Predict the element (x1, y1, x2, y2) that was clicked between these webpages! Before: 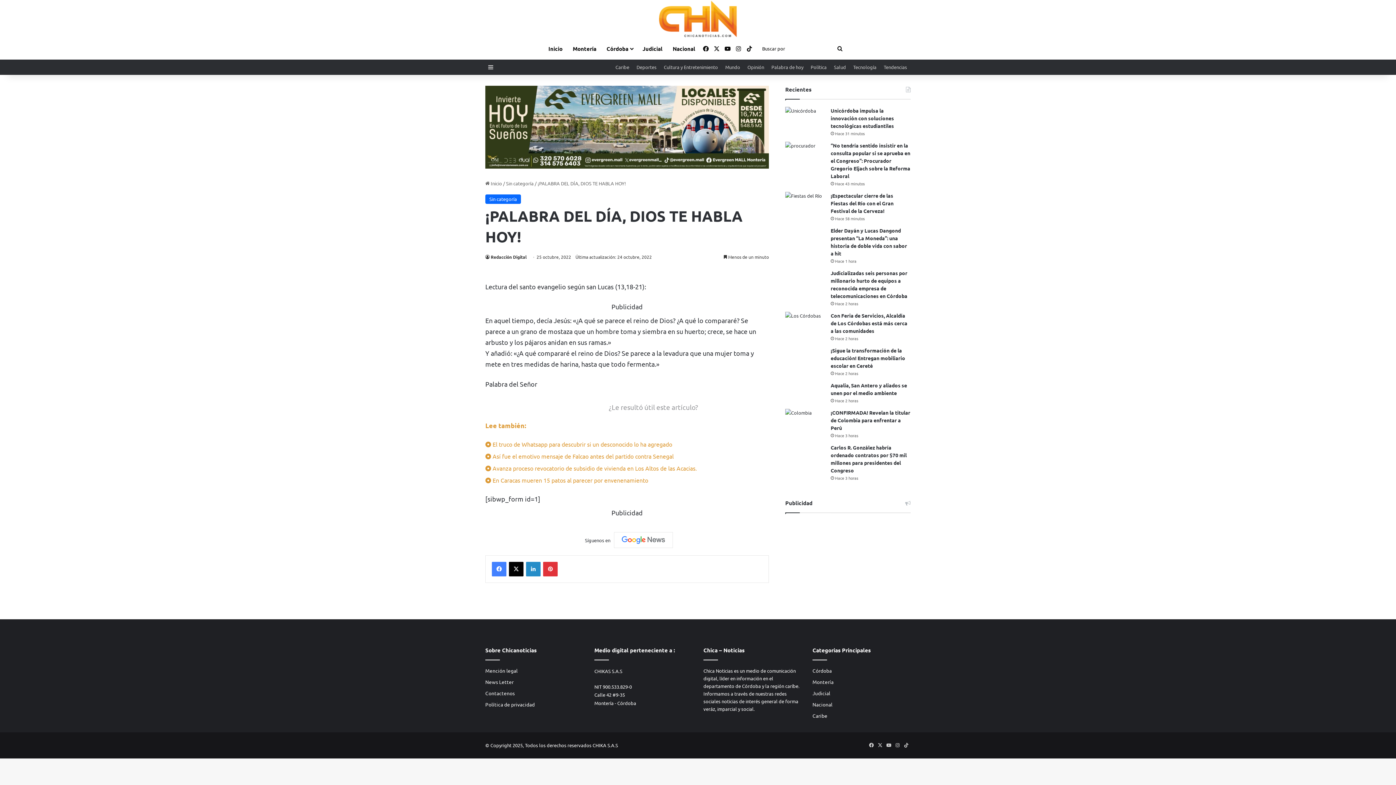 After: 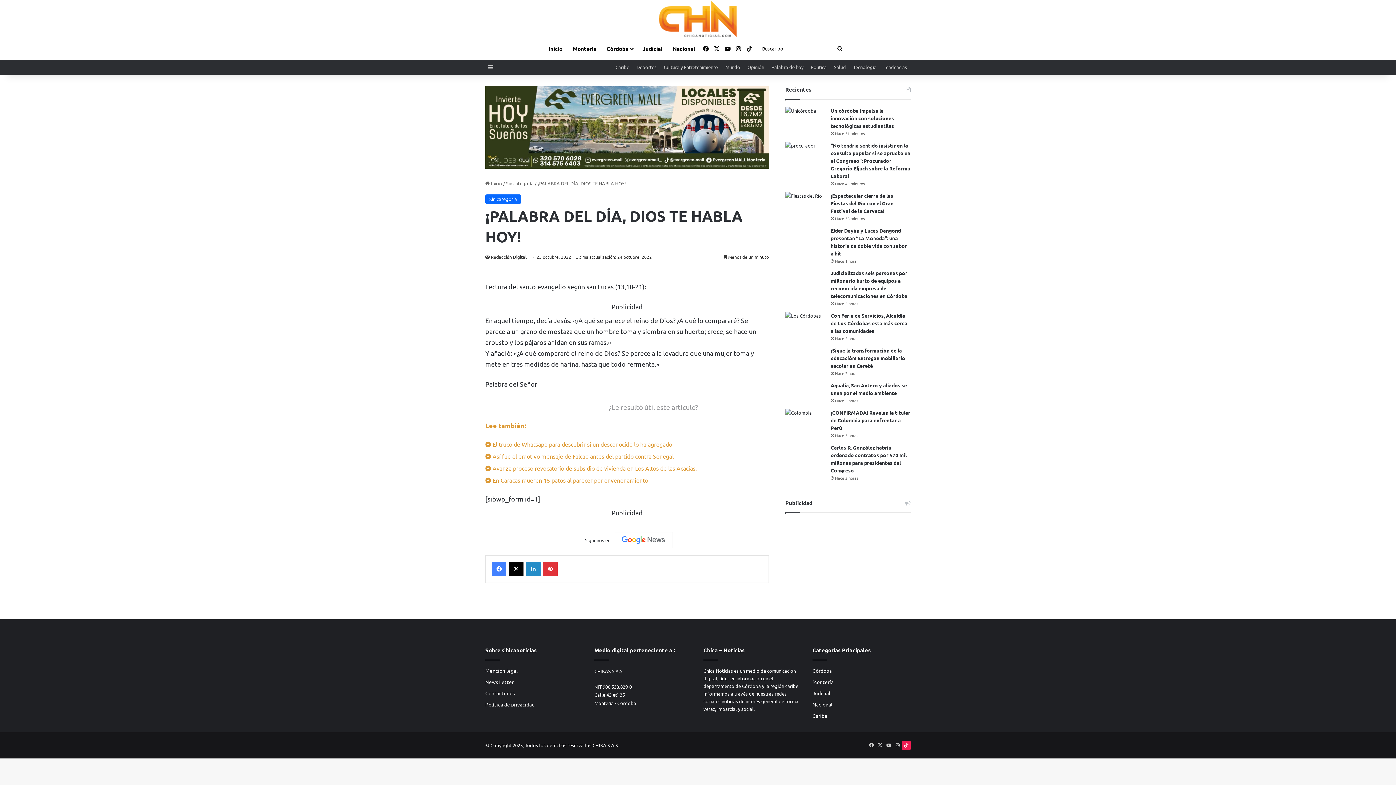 Action: label: TikTok bbox: (902, 741, 910, 750)